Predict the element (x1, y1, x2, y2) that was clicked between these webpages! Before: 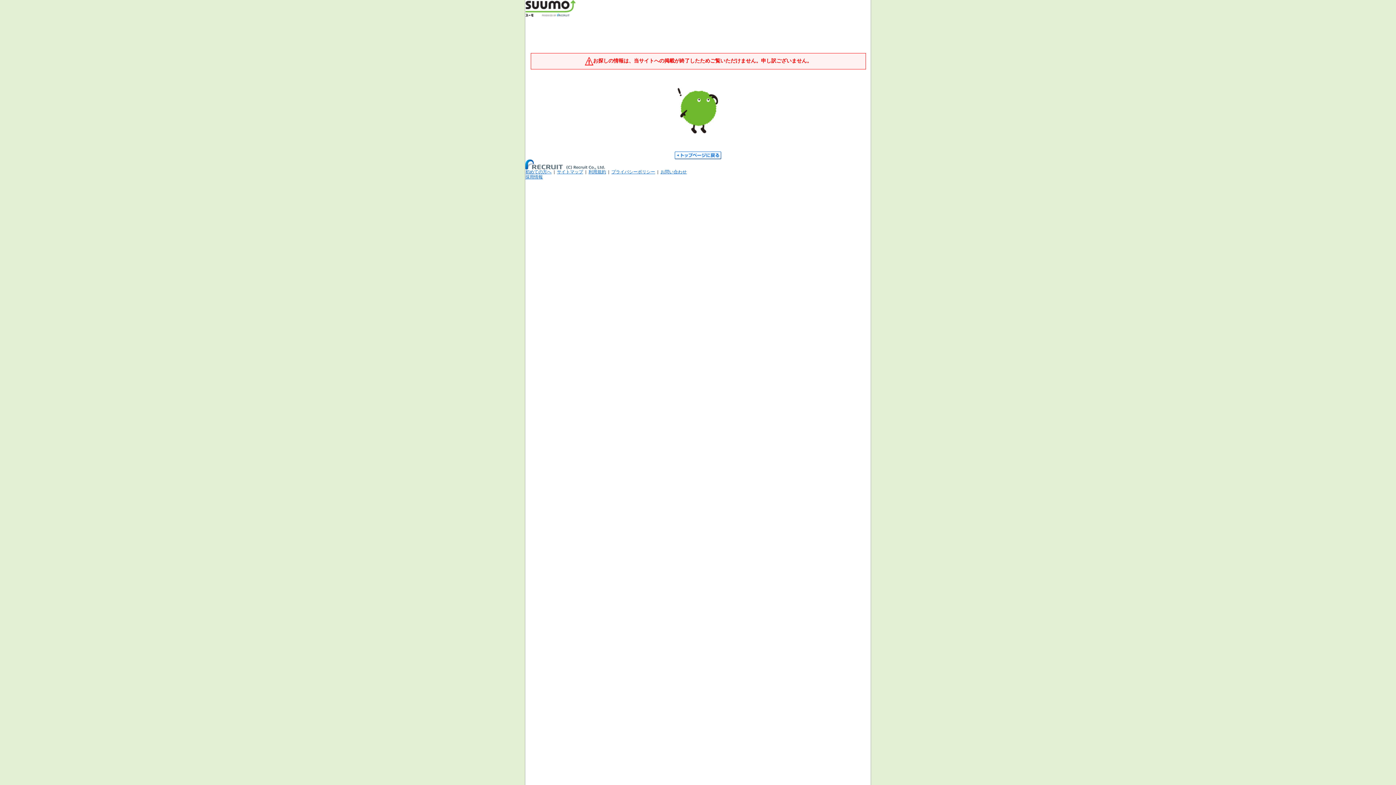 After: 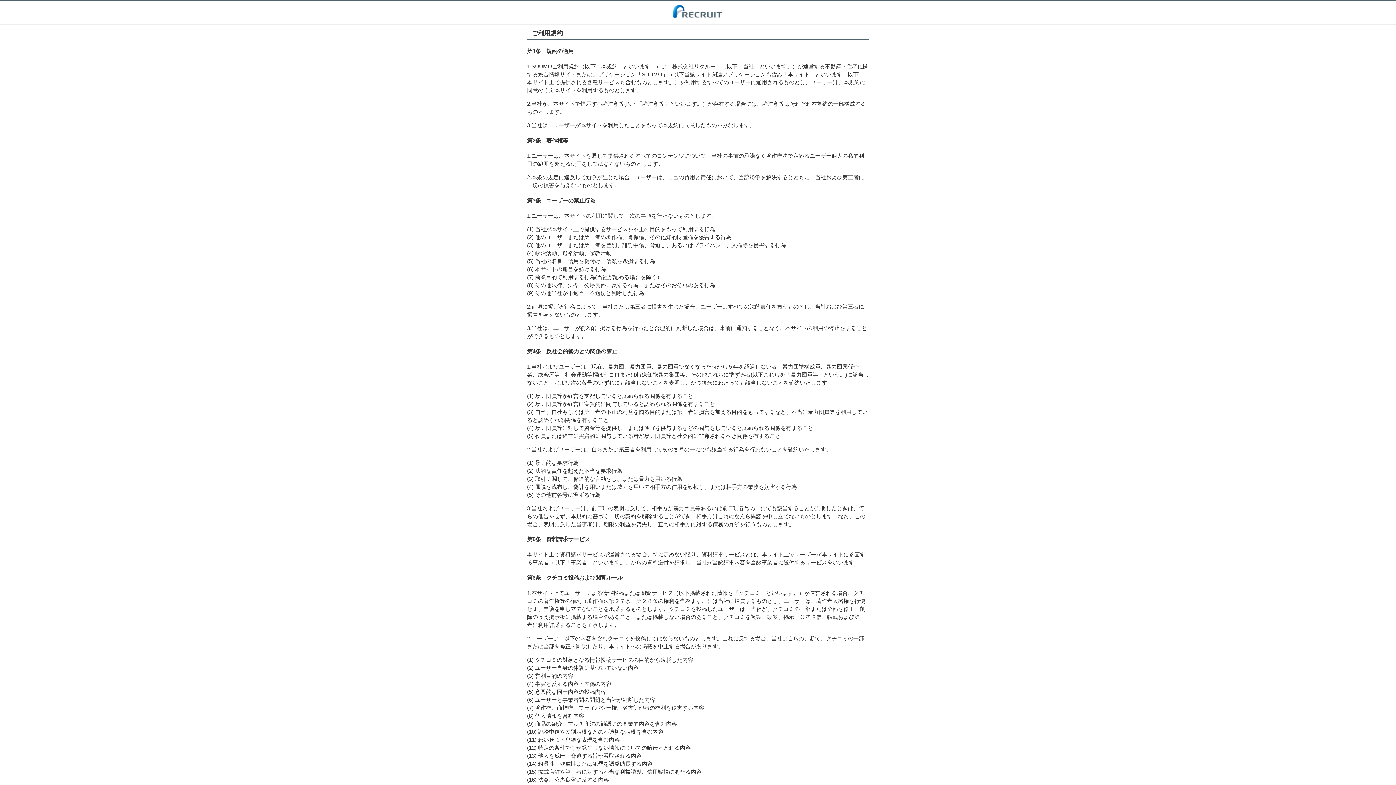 Action: label: 利用規約 bbox: (588, 169, 606, 174)